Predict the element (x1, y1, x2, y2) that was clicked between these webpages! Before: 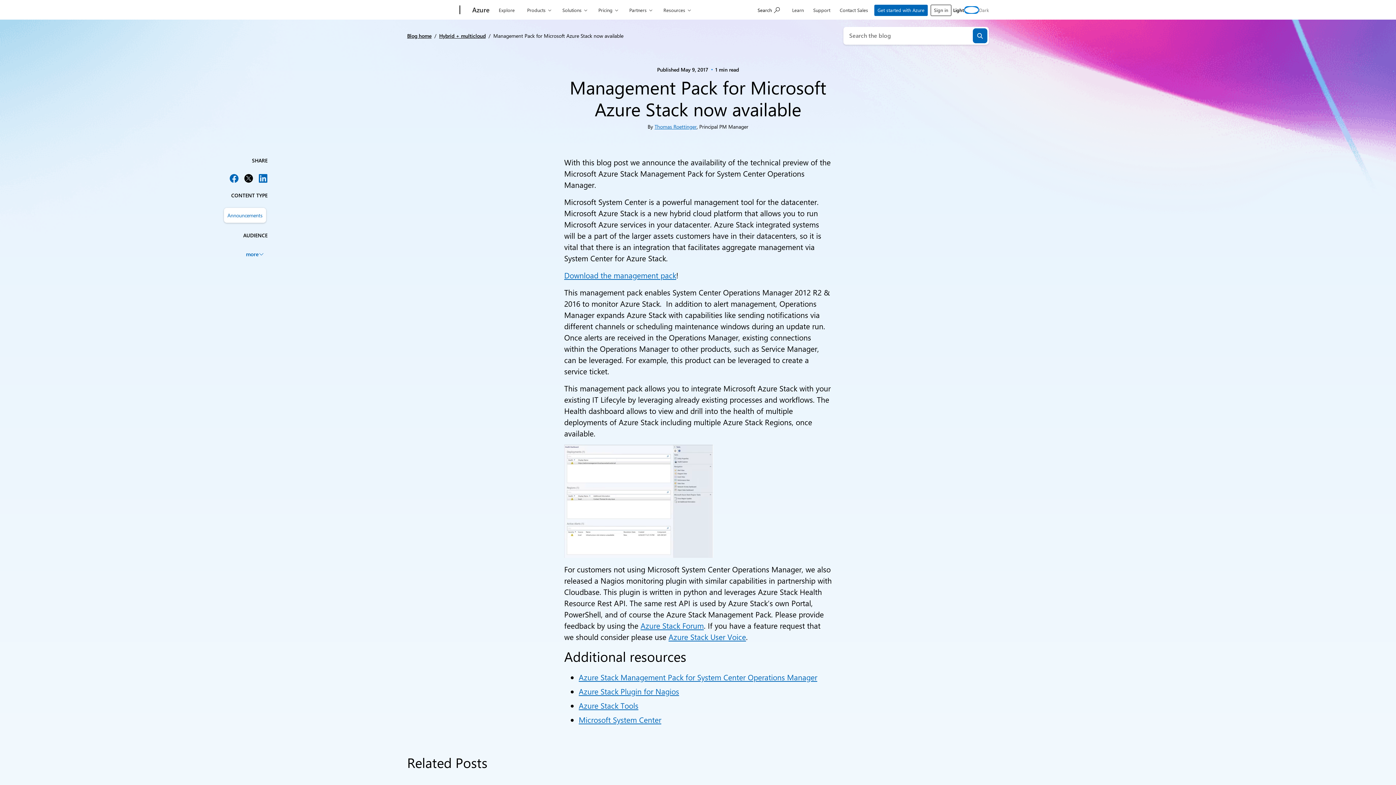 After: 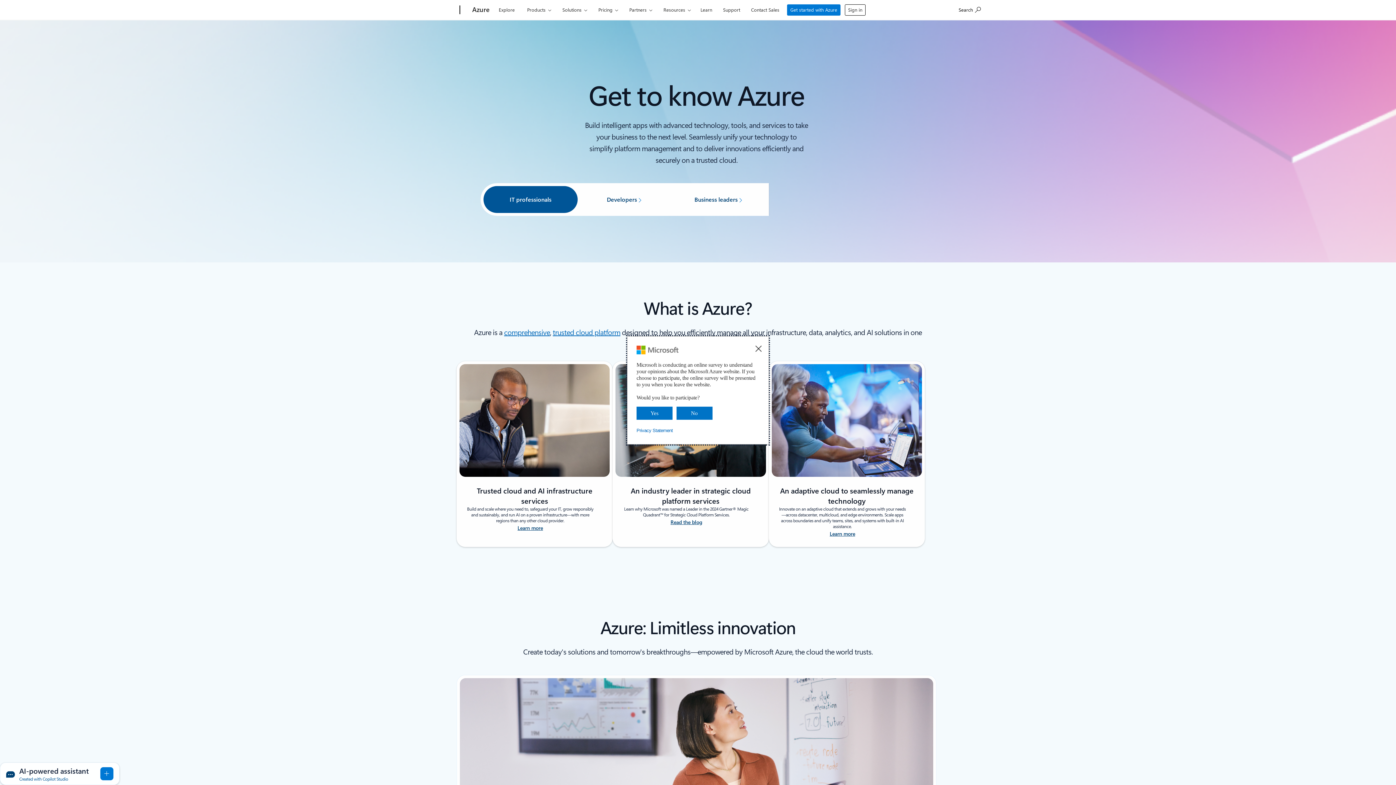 Action: label: Explore bbox: (495, 0, 518, 17)